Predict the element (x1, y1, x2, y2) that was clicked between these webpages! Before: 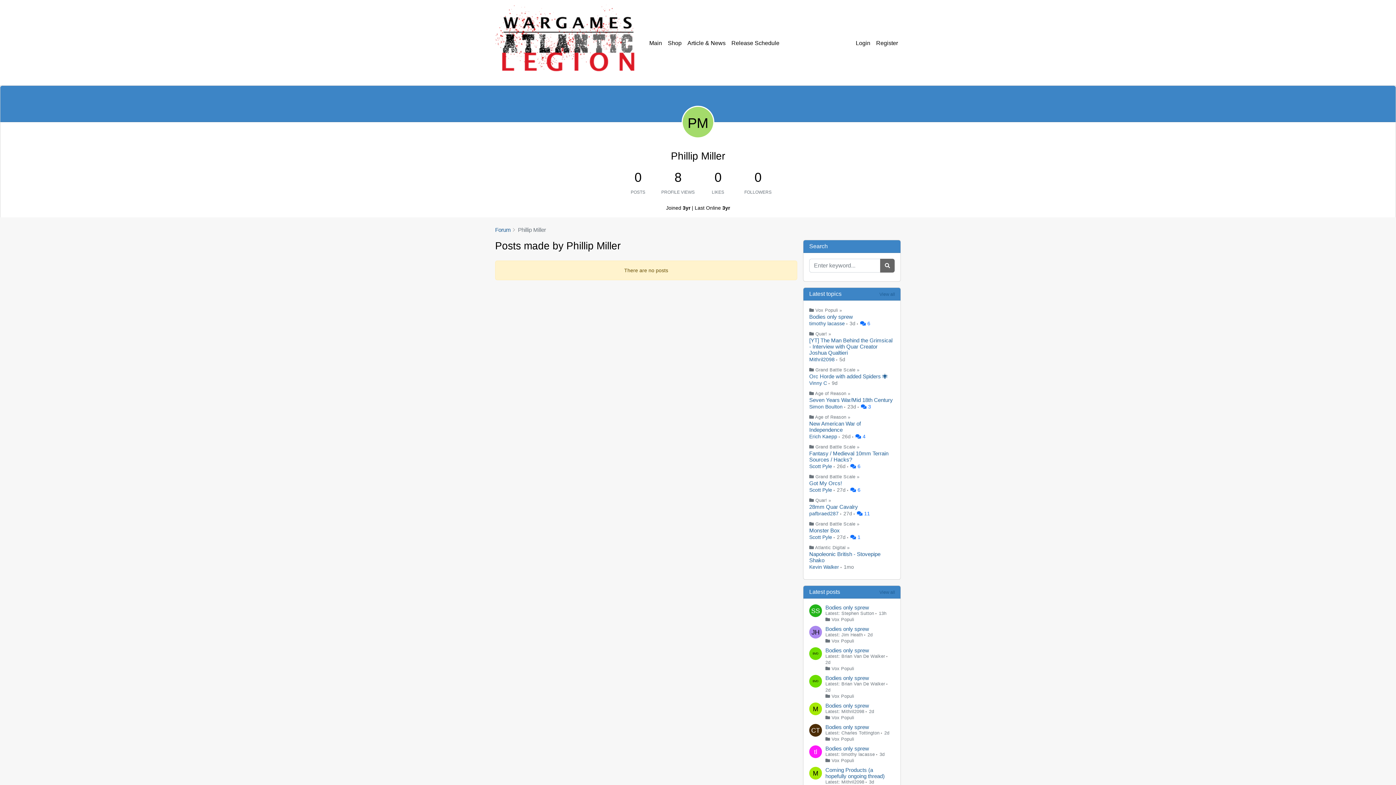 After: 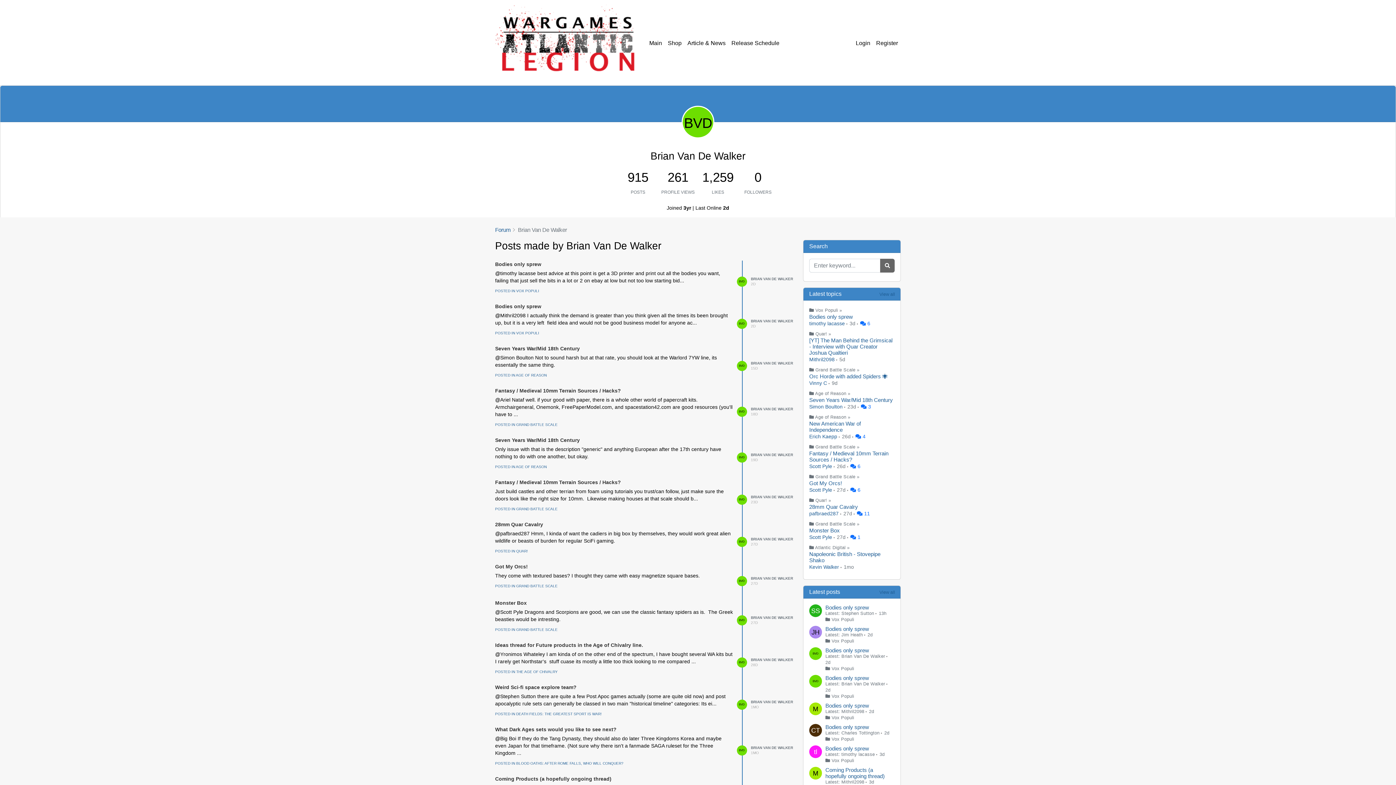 Action: label: BVD bbox: (809, 647, 825, 662)